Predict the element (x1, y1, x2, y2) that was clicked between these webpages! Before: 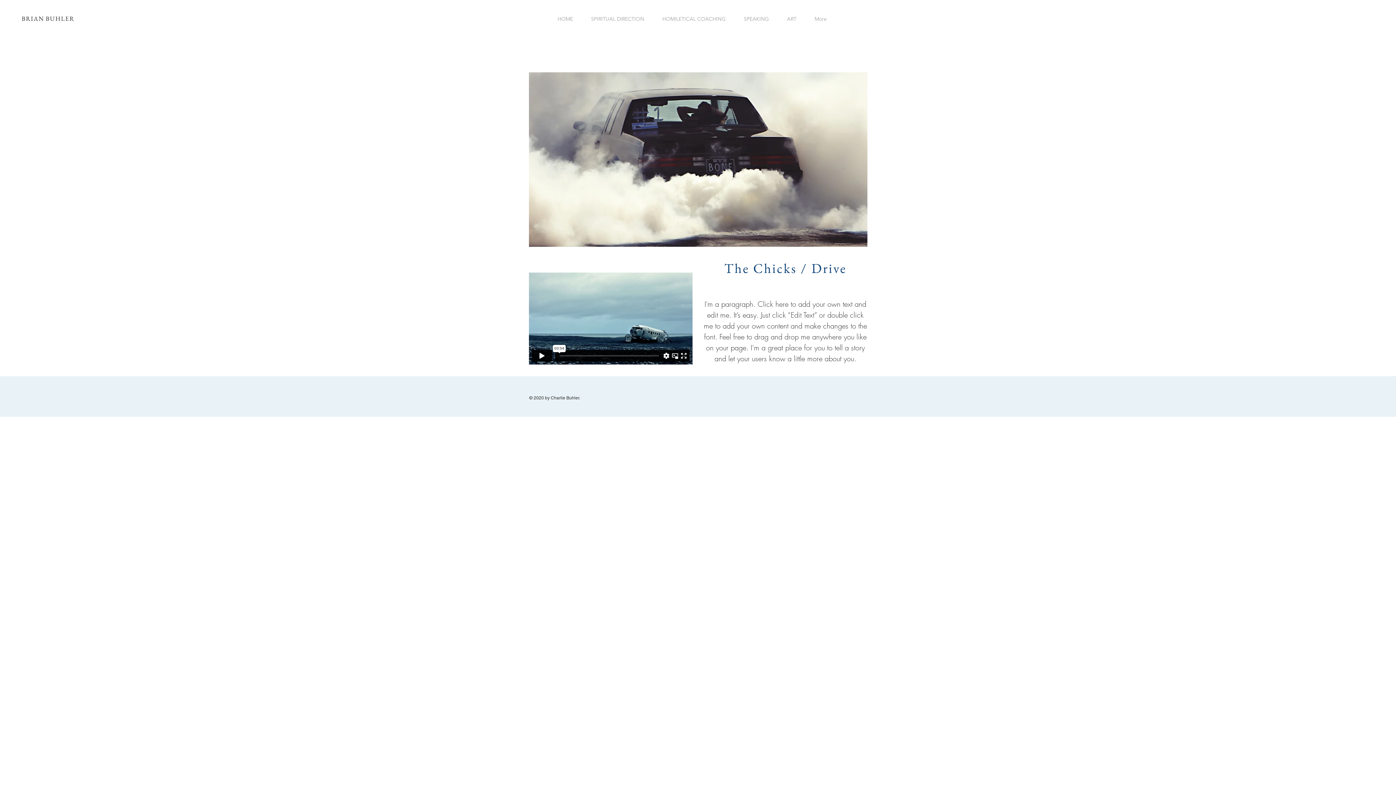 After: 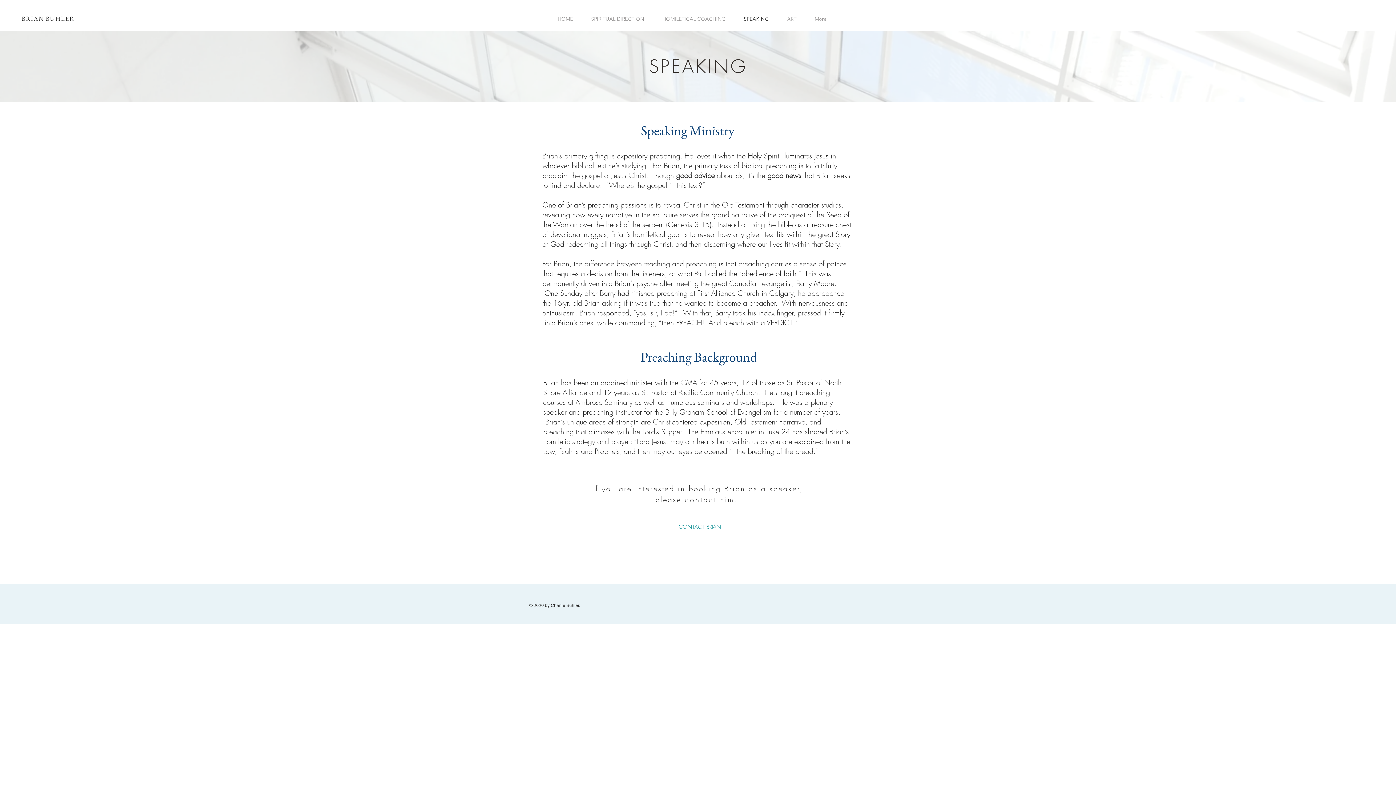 Action: bbox: (734, 14, 778, 24) label: SPEAKING